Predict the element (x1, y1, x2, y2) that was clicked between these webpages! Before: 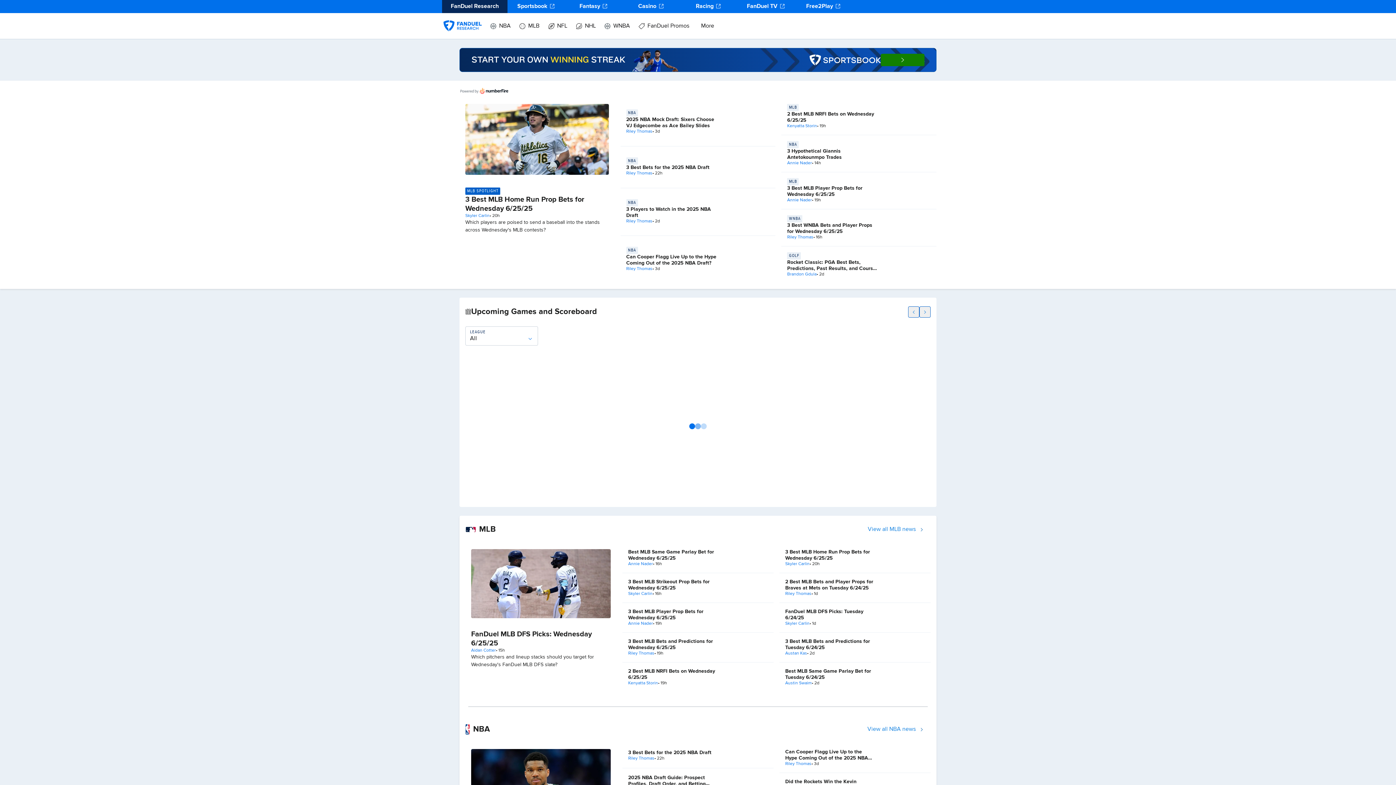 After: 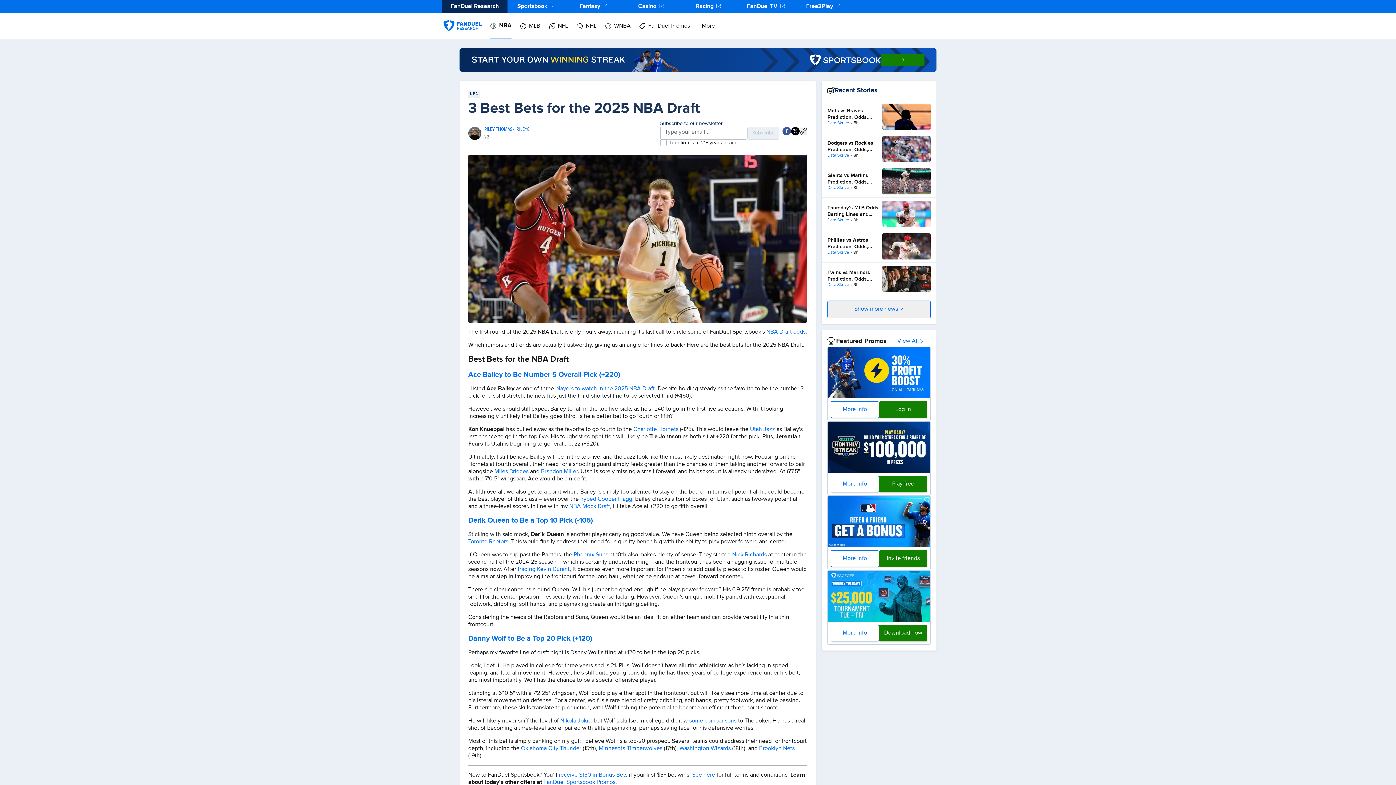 Action: label: 3 Best Bets for the 2025 NBA Draft bbox: (628, 750, 711, 755)